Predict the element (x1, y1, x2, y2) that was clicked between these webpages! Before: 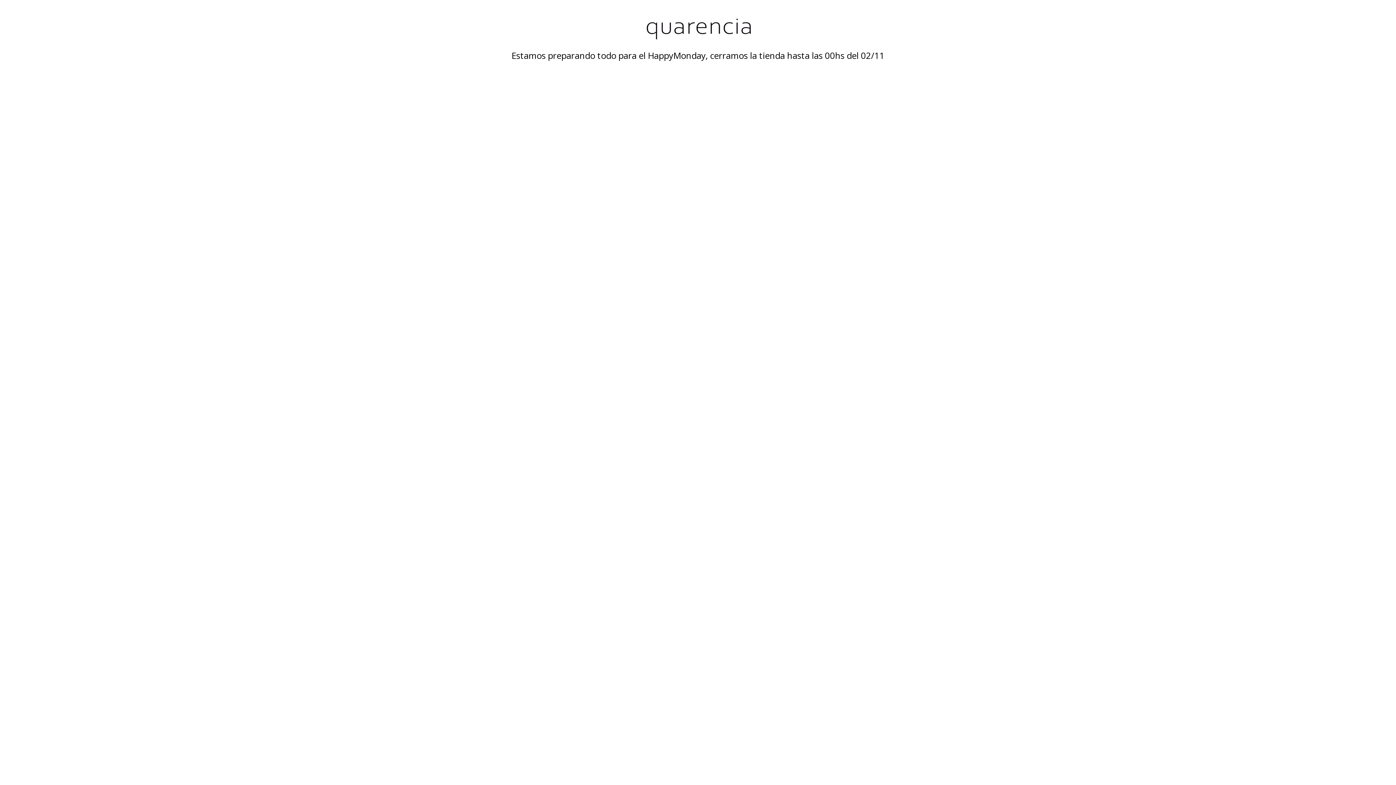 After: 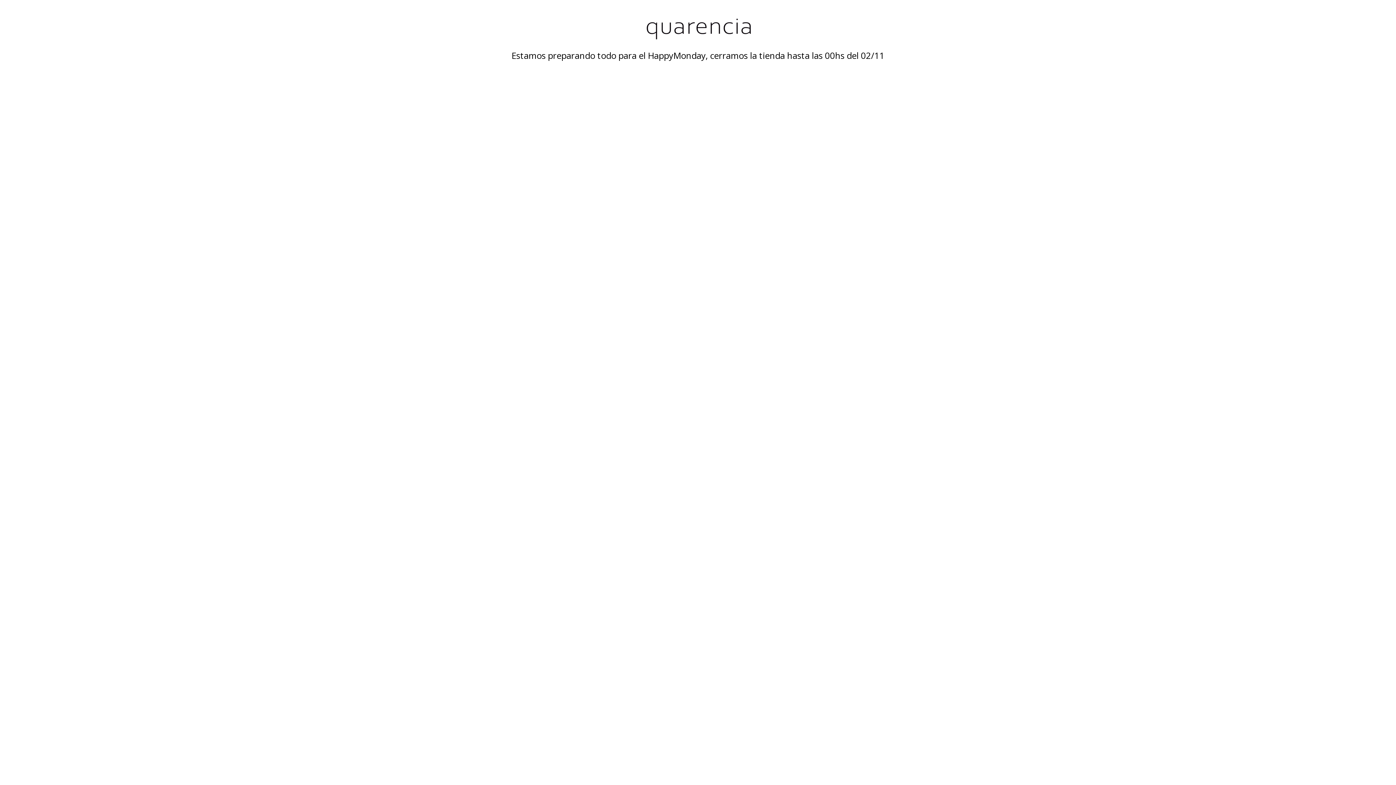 Action: bbox: (480, 18, 916, 40)